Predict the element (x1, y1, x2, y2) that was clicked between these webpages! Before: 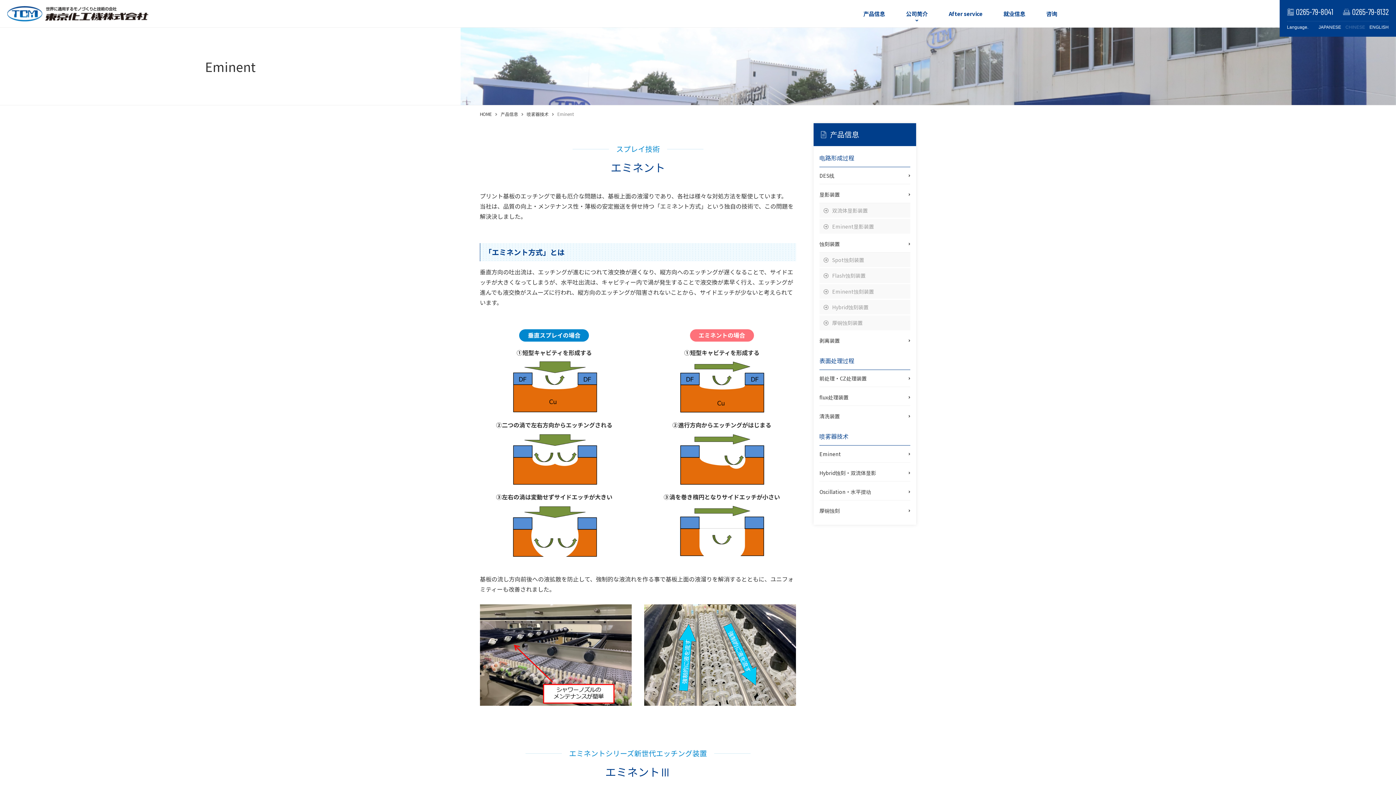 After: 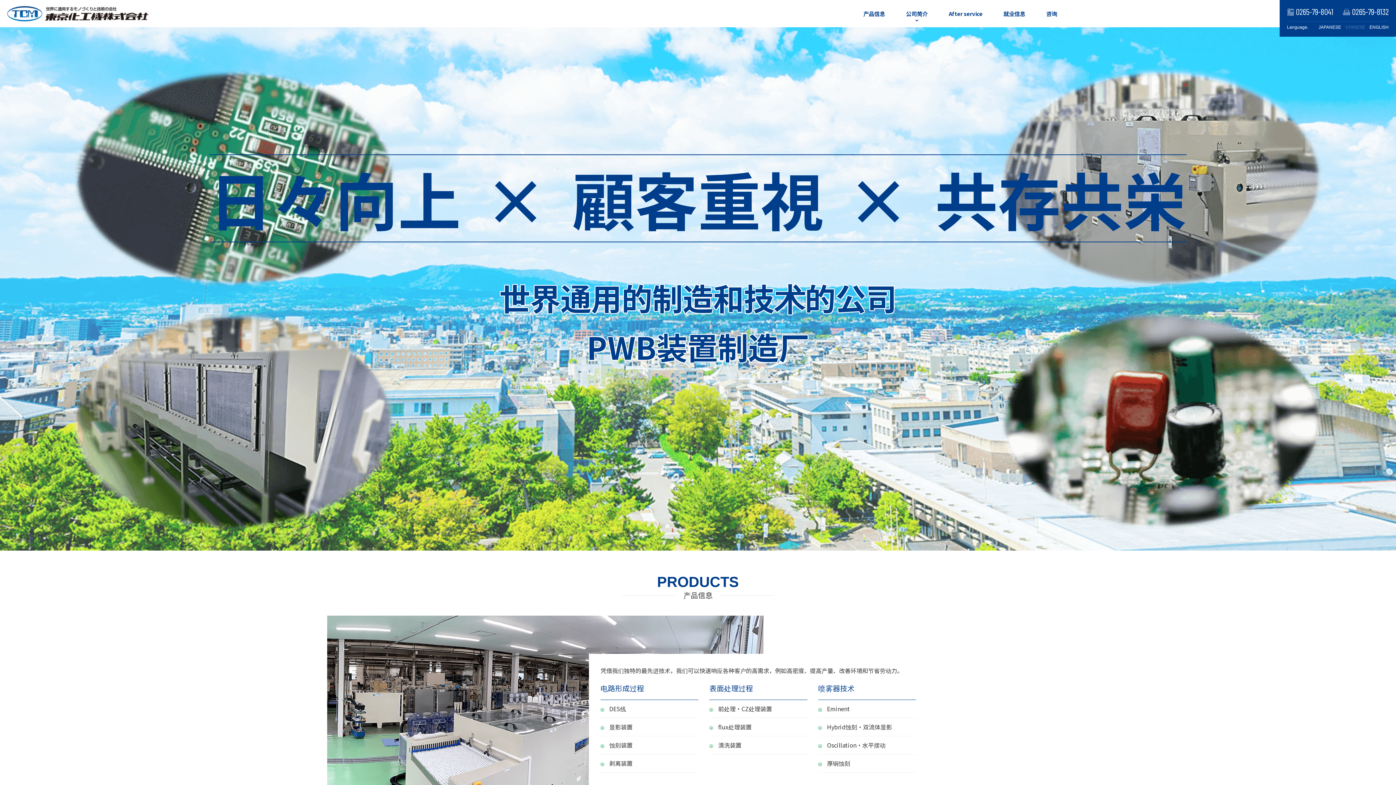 Action: bbox: (480, 110, 492, 117) label: HOME